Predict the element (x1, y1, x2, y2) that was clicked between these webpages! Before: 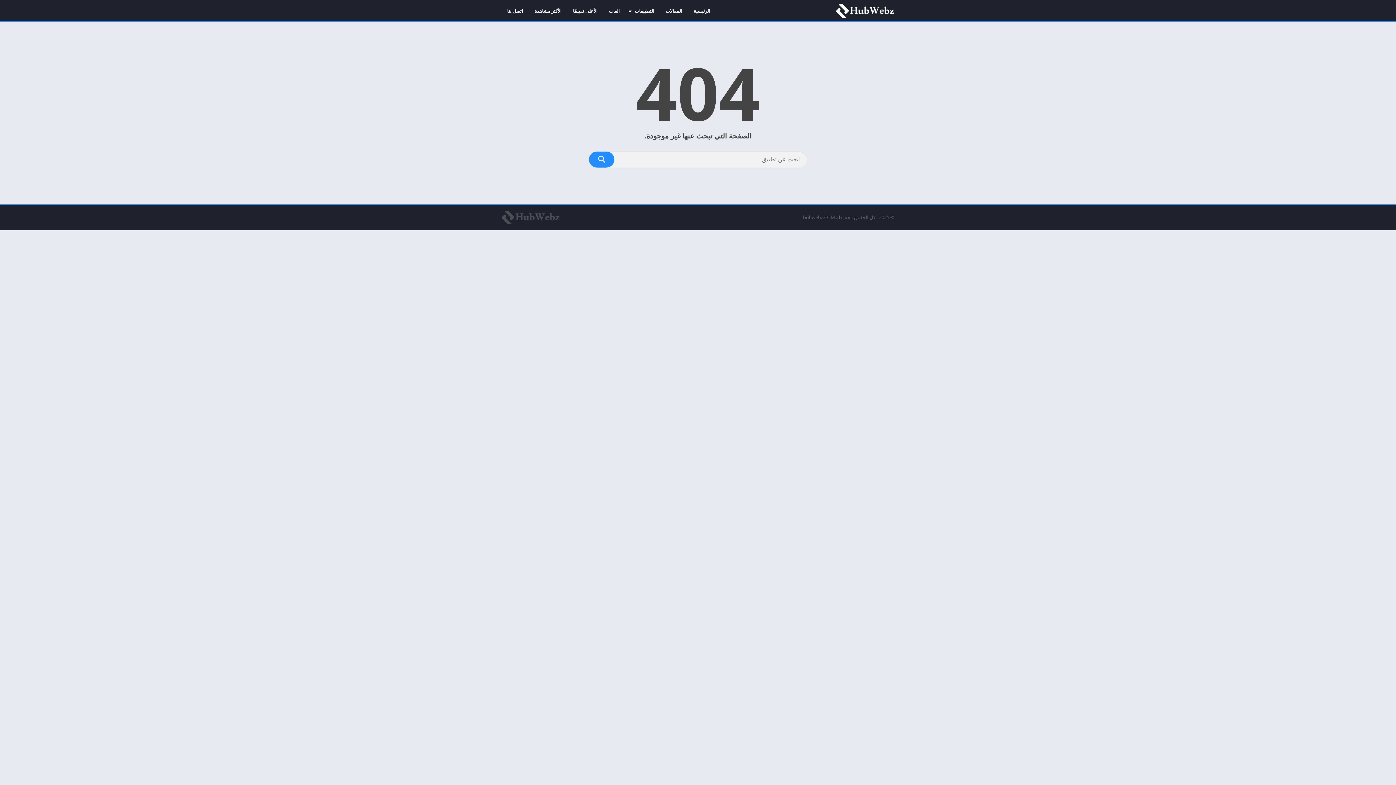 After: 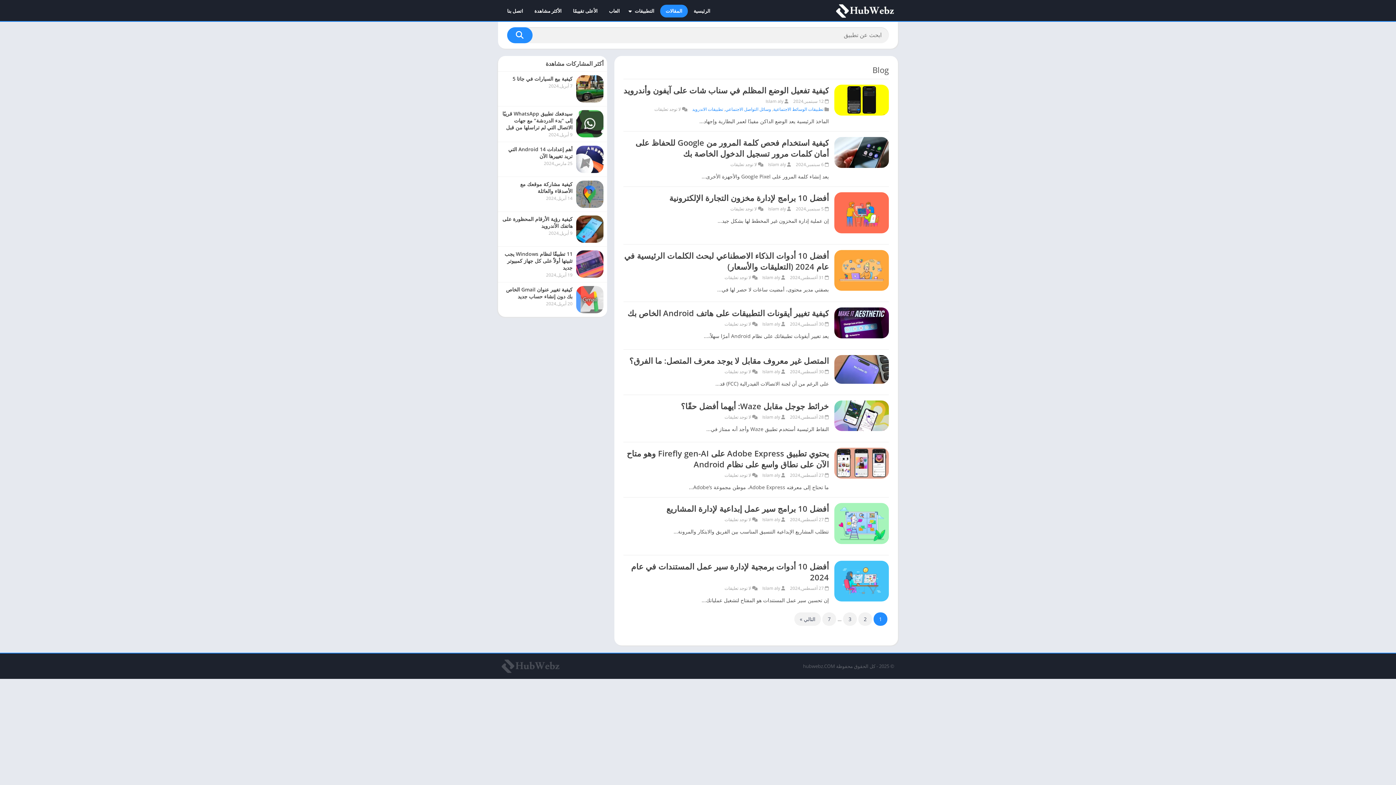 Action: label: المقالات bbox: (660, 4, 688, 17)